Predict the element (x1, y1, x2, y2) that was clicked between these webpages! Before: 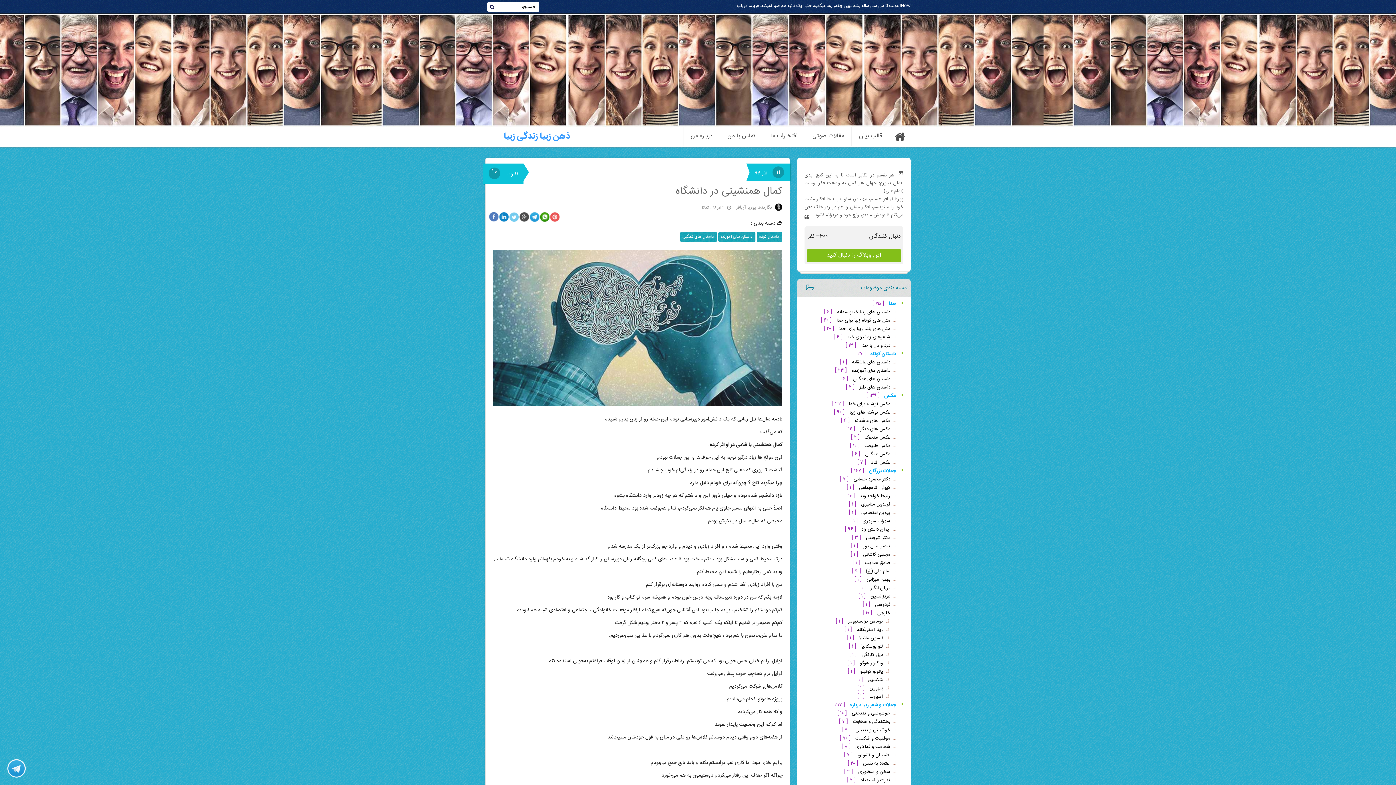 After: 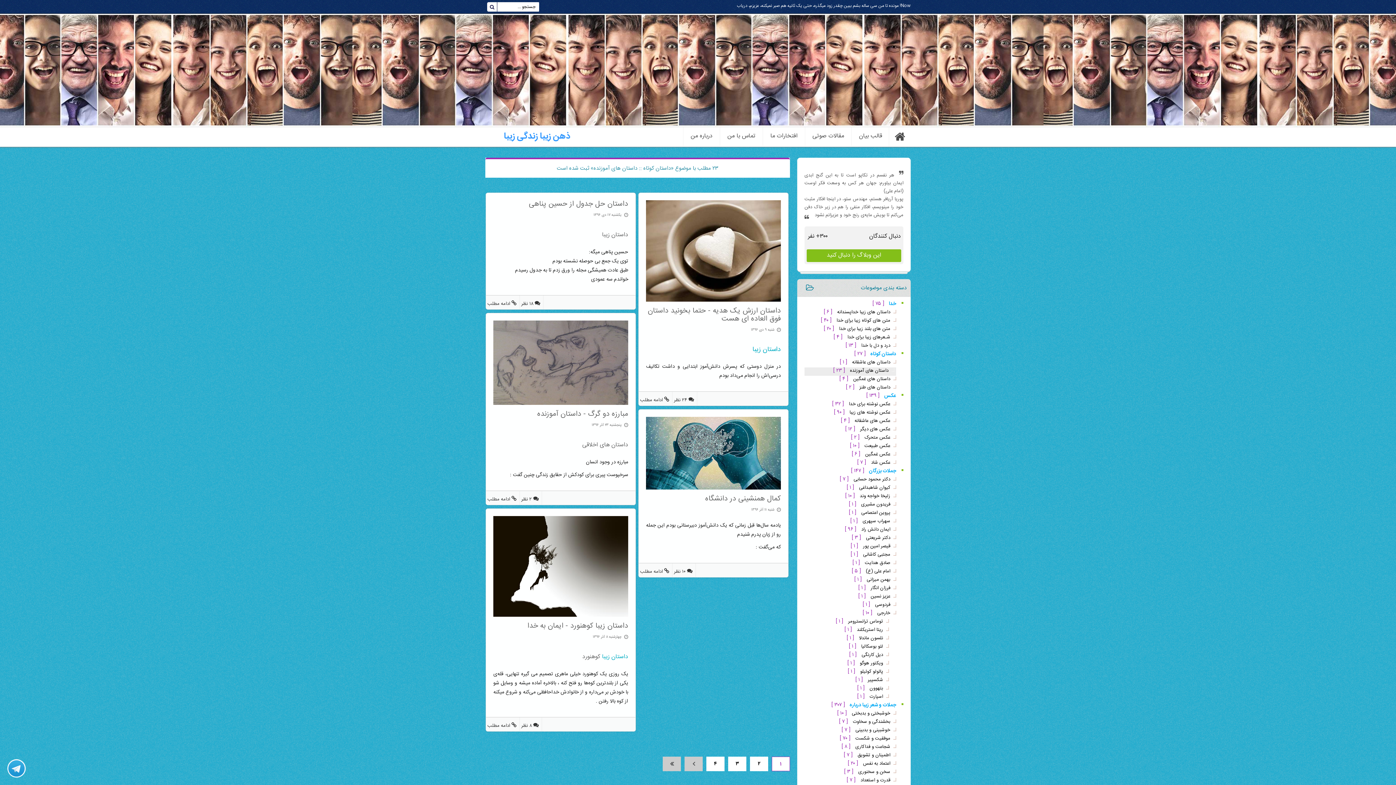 Action: label: داستان های آموزنده  bbox: (850, 367, 890, 375)